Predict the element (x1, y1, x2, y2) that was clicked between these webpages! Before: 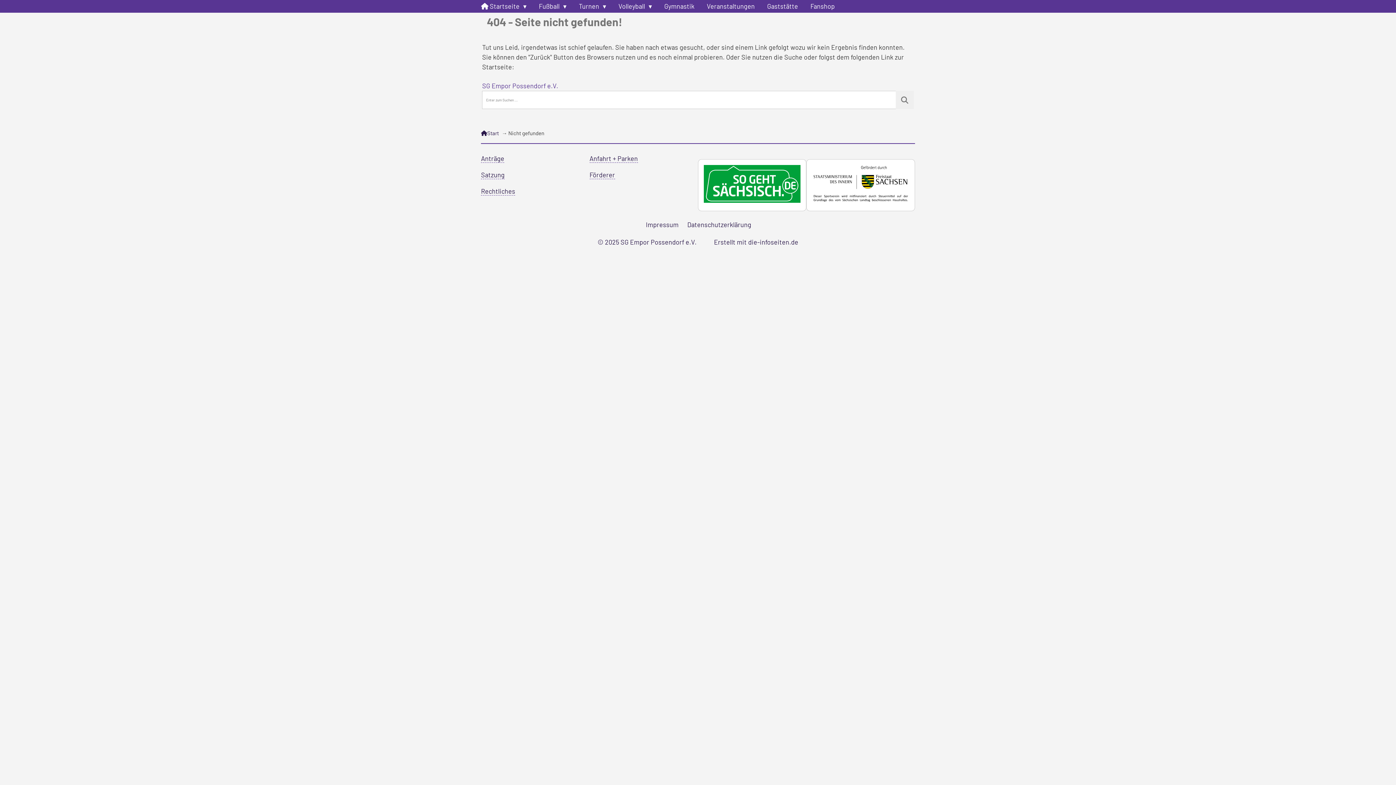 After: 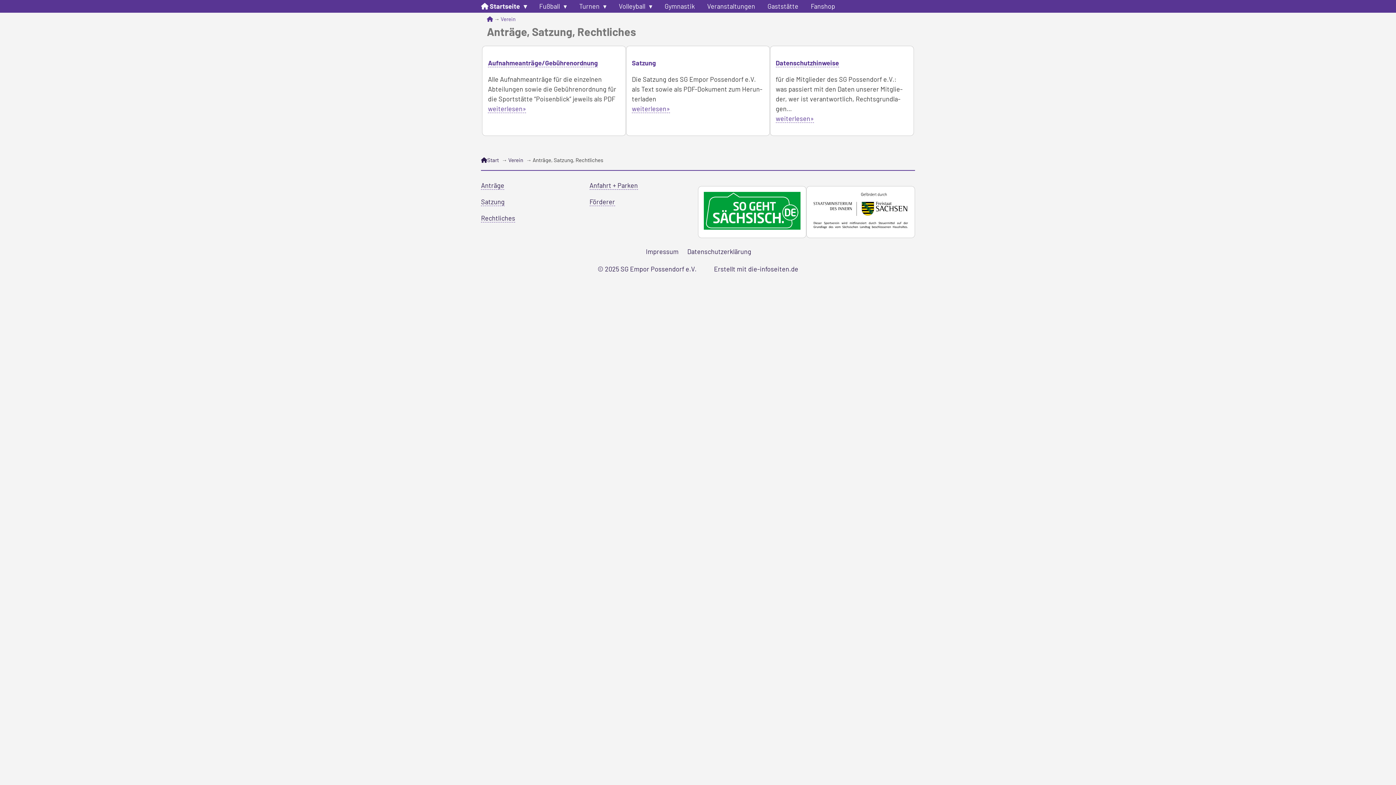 Action: bbox: (481, 187, 515, 195) label: Rechtliches